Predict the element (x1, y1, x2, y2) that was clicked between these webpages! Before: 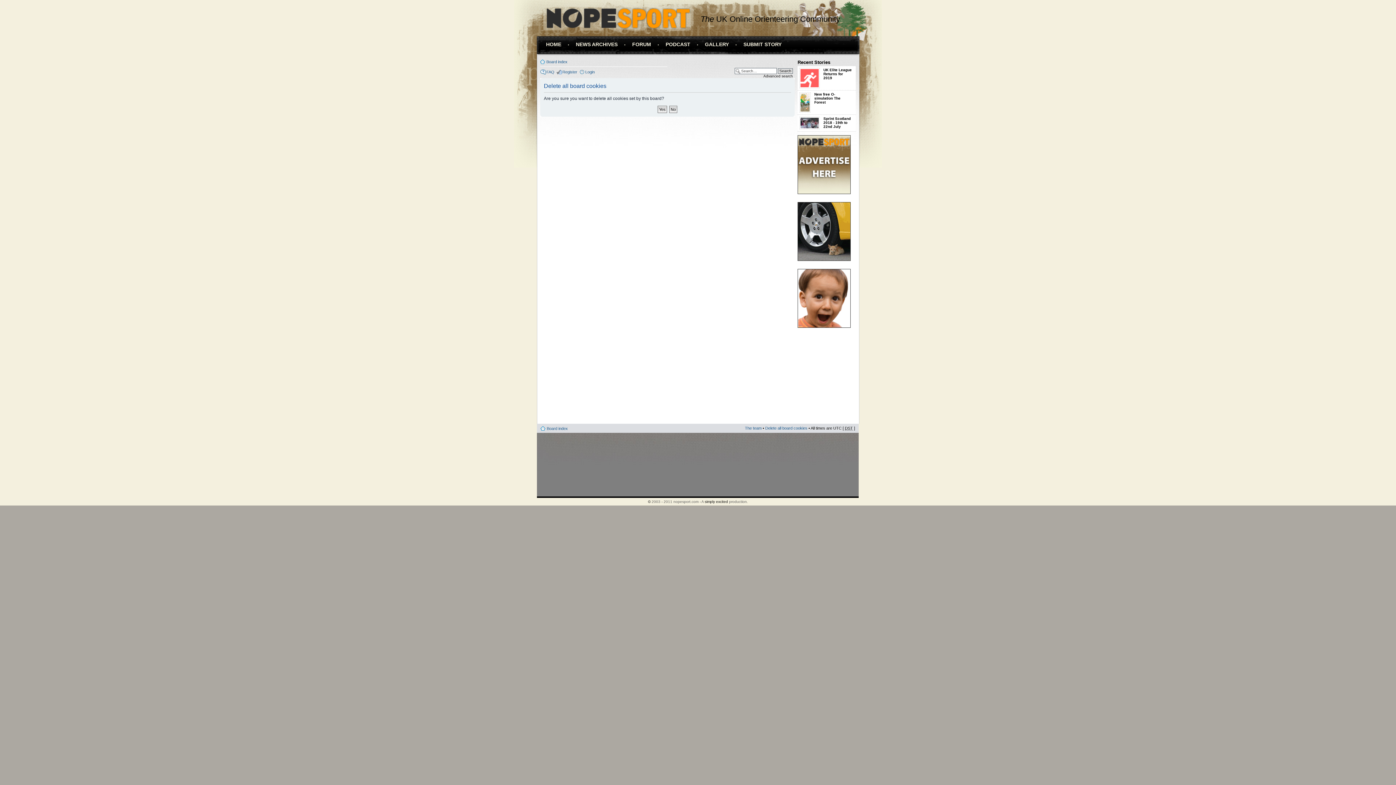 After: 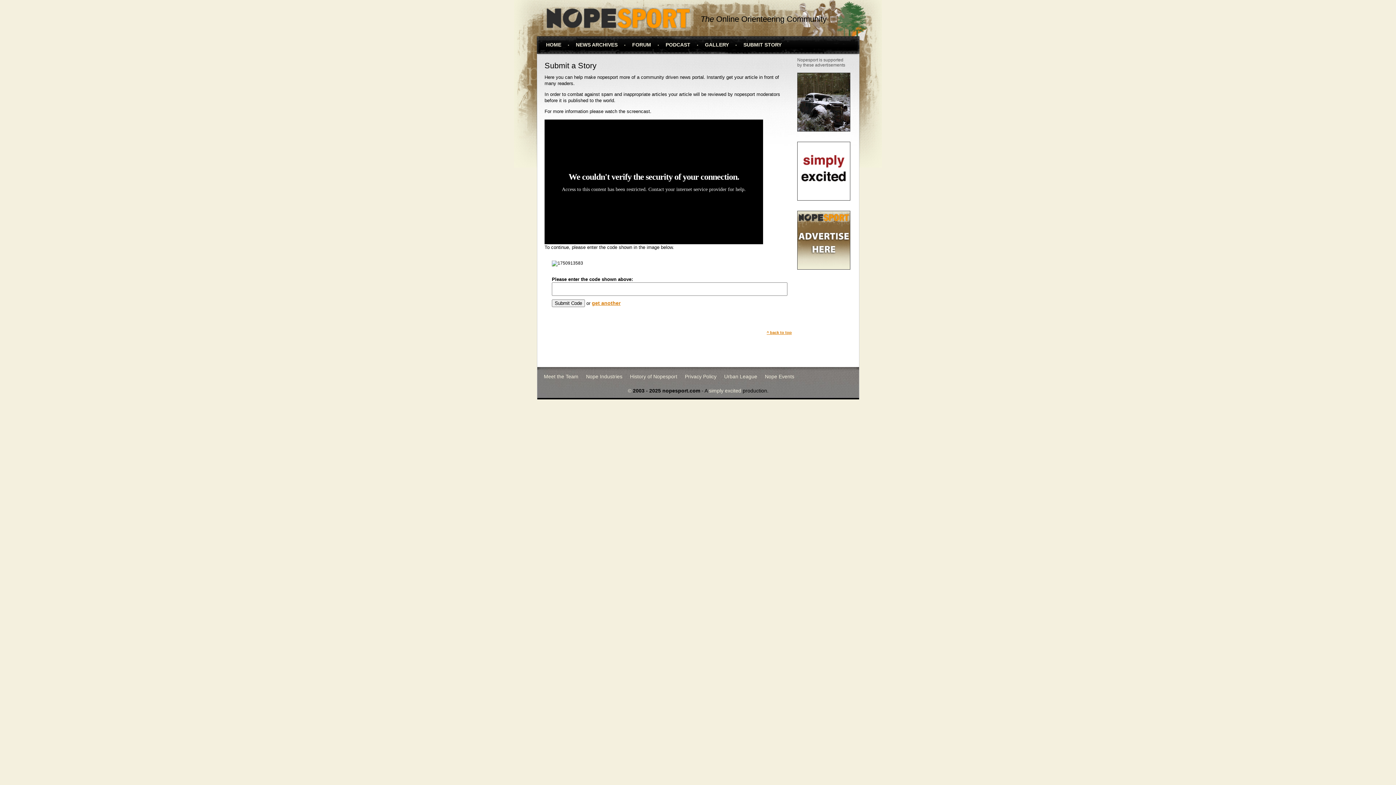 Action: label: SUBMIT STORY bbox: (743, 41, 781, 47)